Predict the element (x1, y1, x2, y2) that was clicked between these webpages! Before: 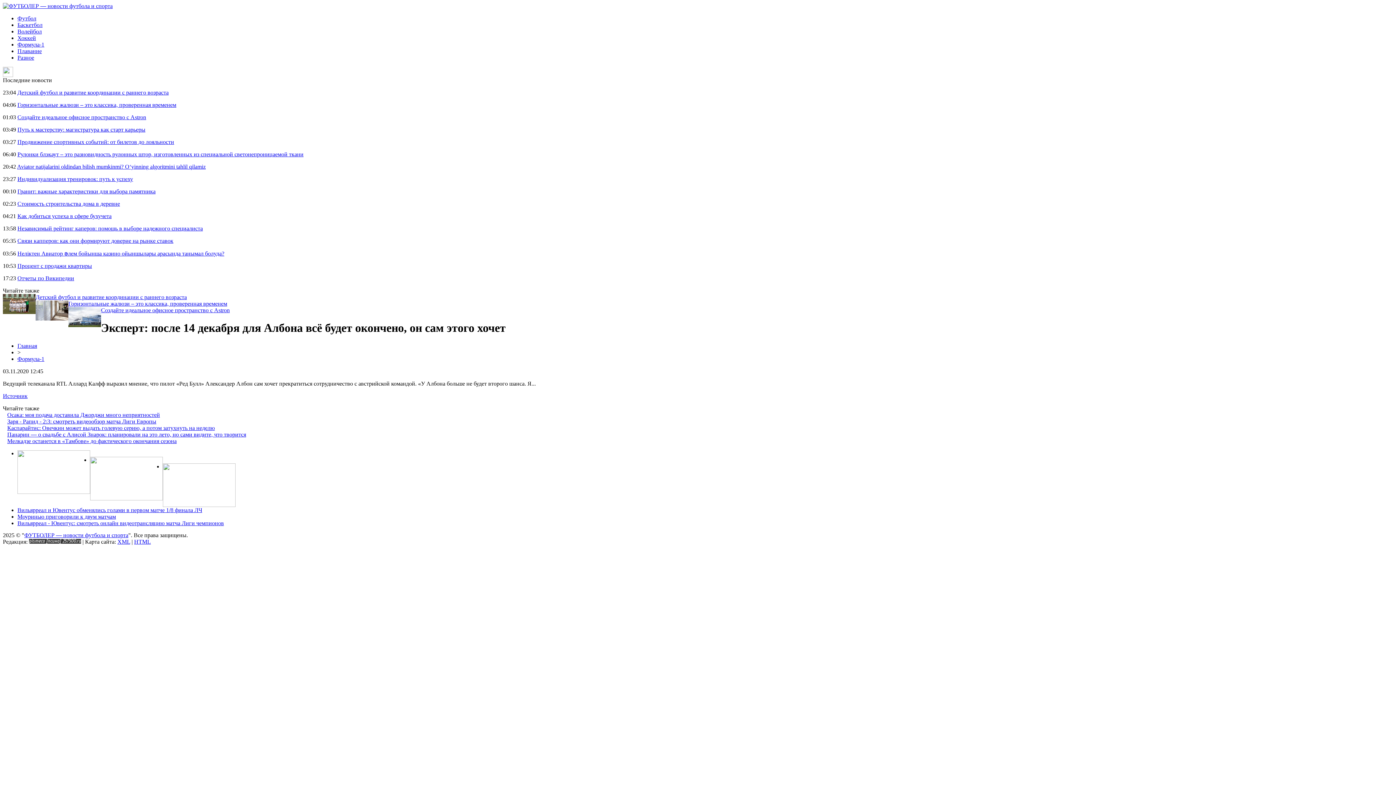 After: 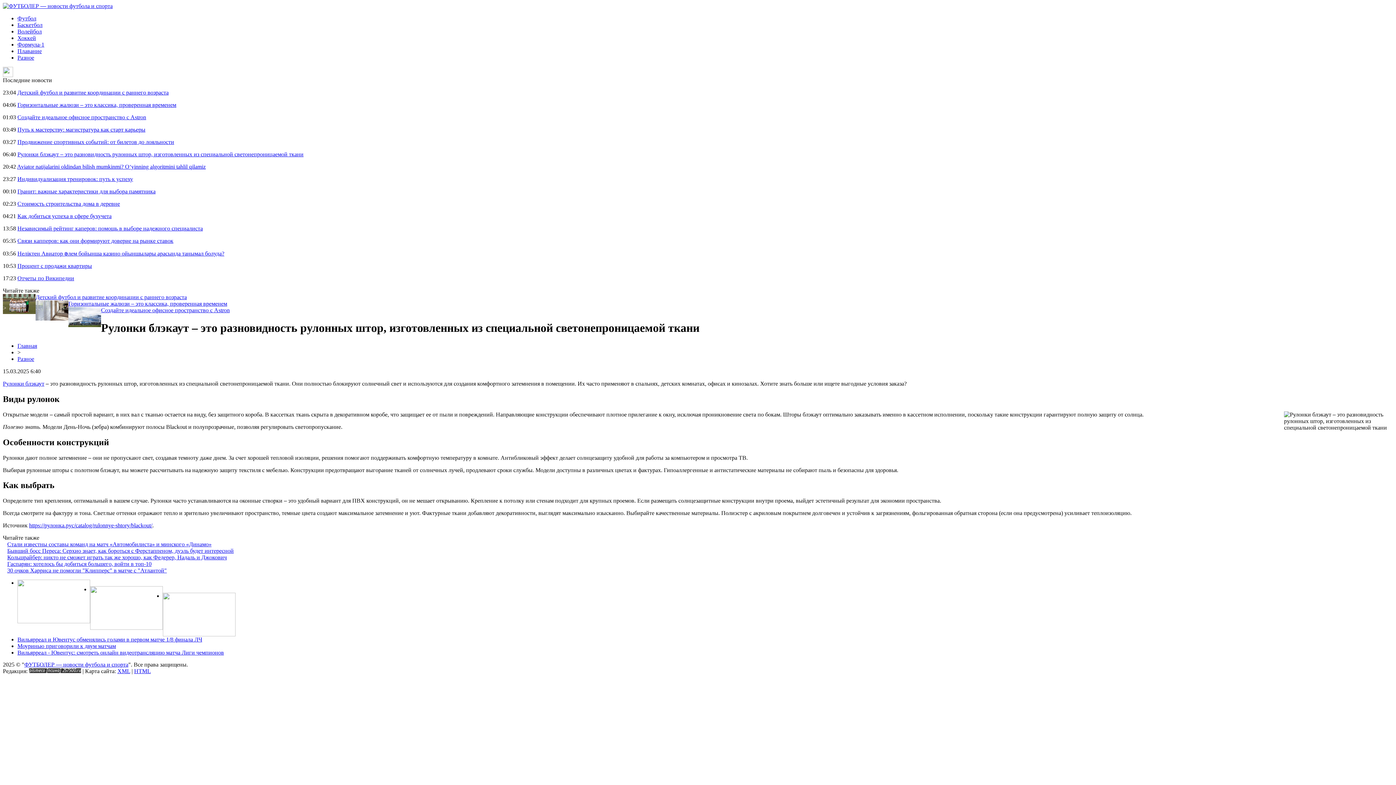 Action: label: Рулонки блэкаут – это разновидность рулонных штор, изготовленных из специальной светонепроницаемой ткани bbox: (17, 151, 303, 157)